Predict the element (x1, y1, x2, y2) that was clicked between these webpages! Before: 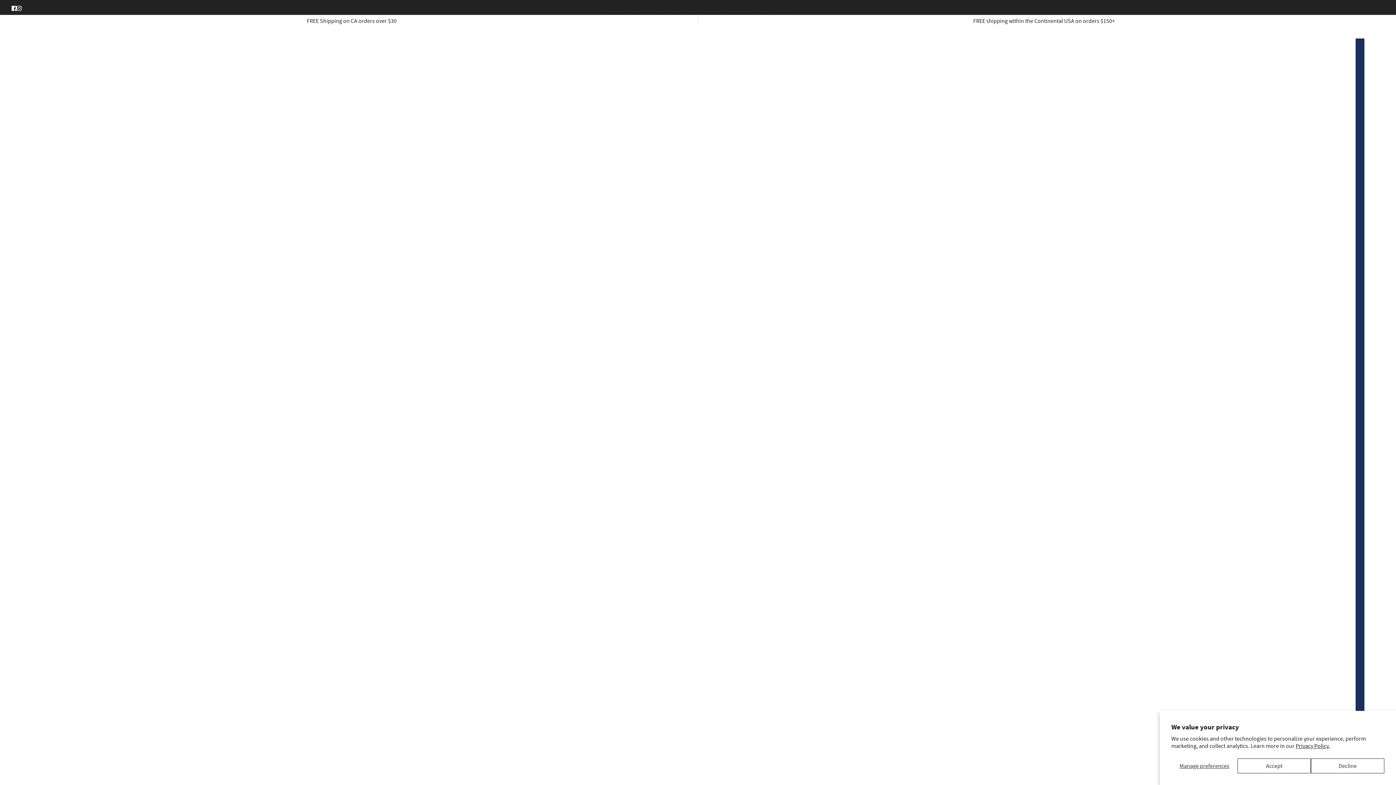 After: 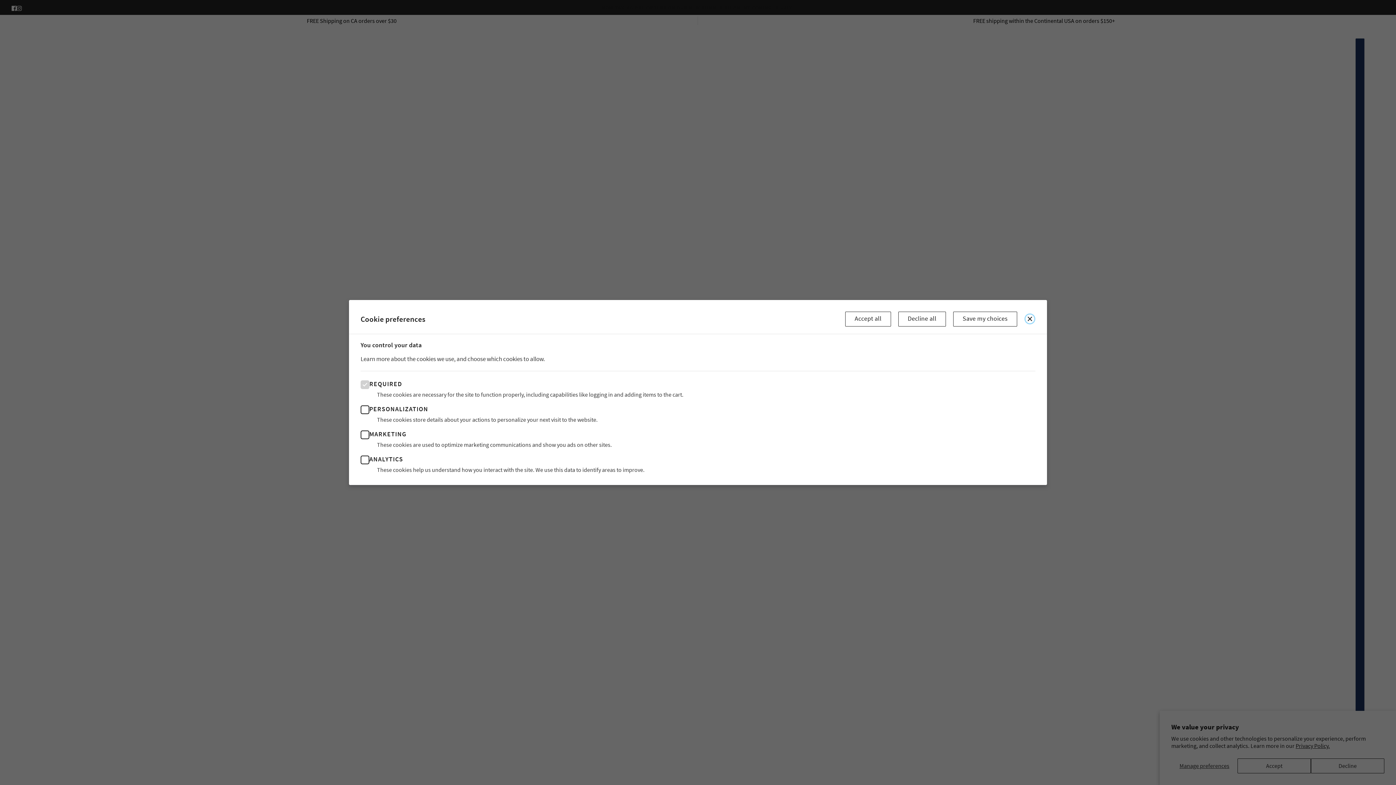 Action: bbox: (1171, 758, 1237, 773) label: Manage preferences